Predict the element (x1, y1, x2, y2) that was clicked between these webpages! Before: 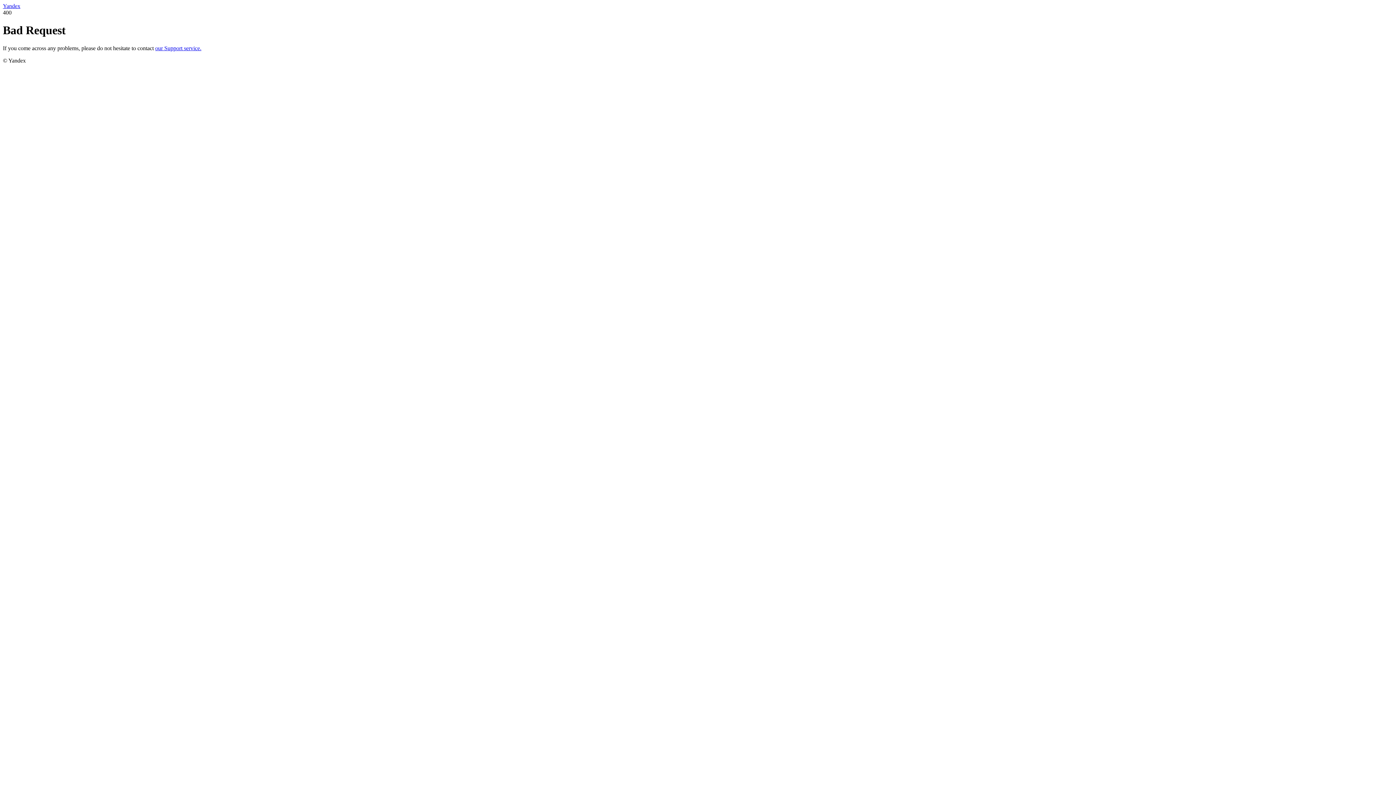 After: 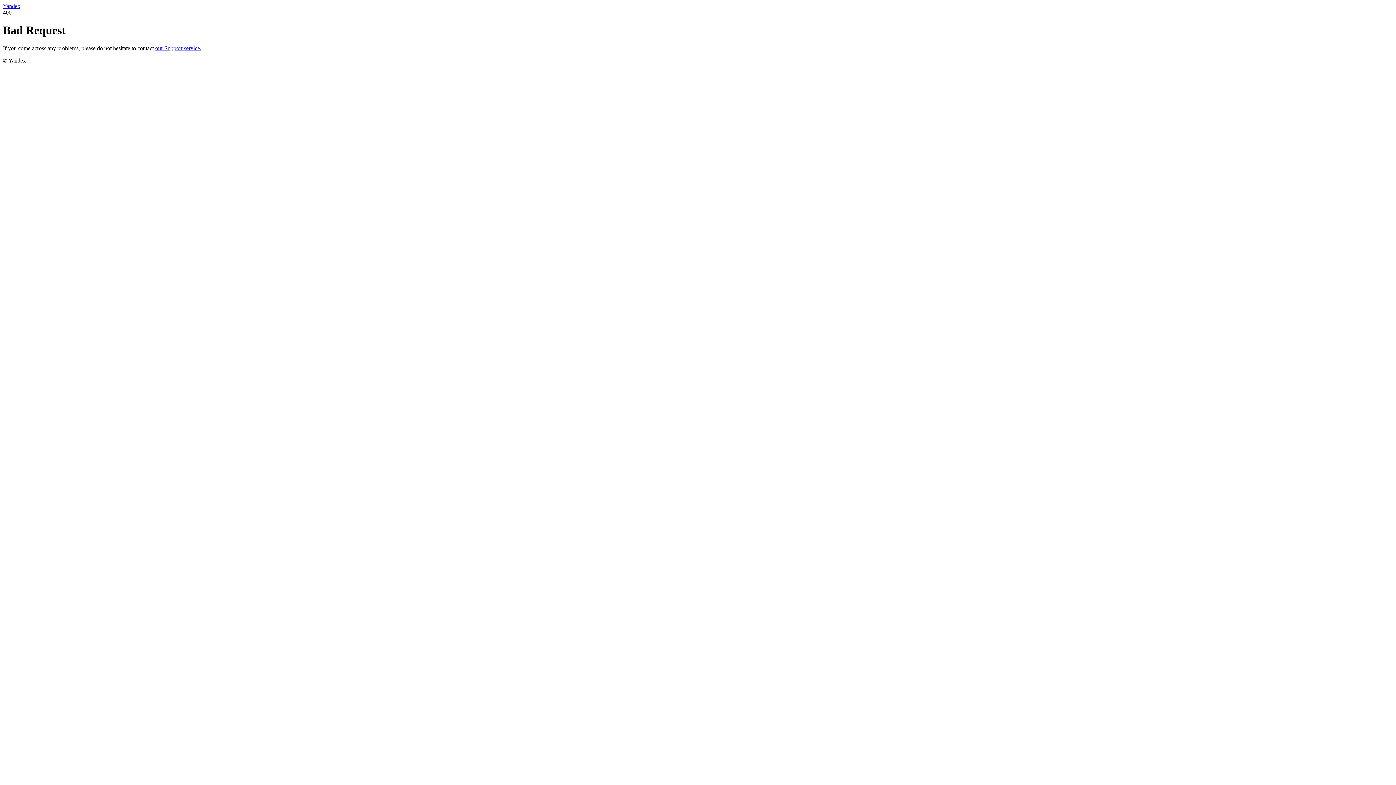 Action: label: our Support service. bbox: (155, 45, 201, 51)